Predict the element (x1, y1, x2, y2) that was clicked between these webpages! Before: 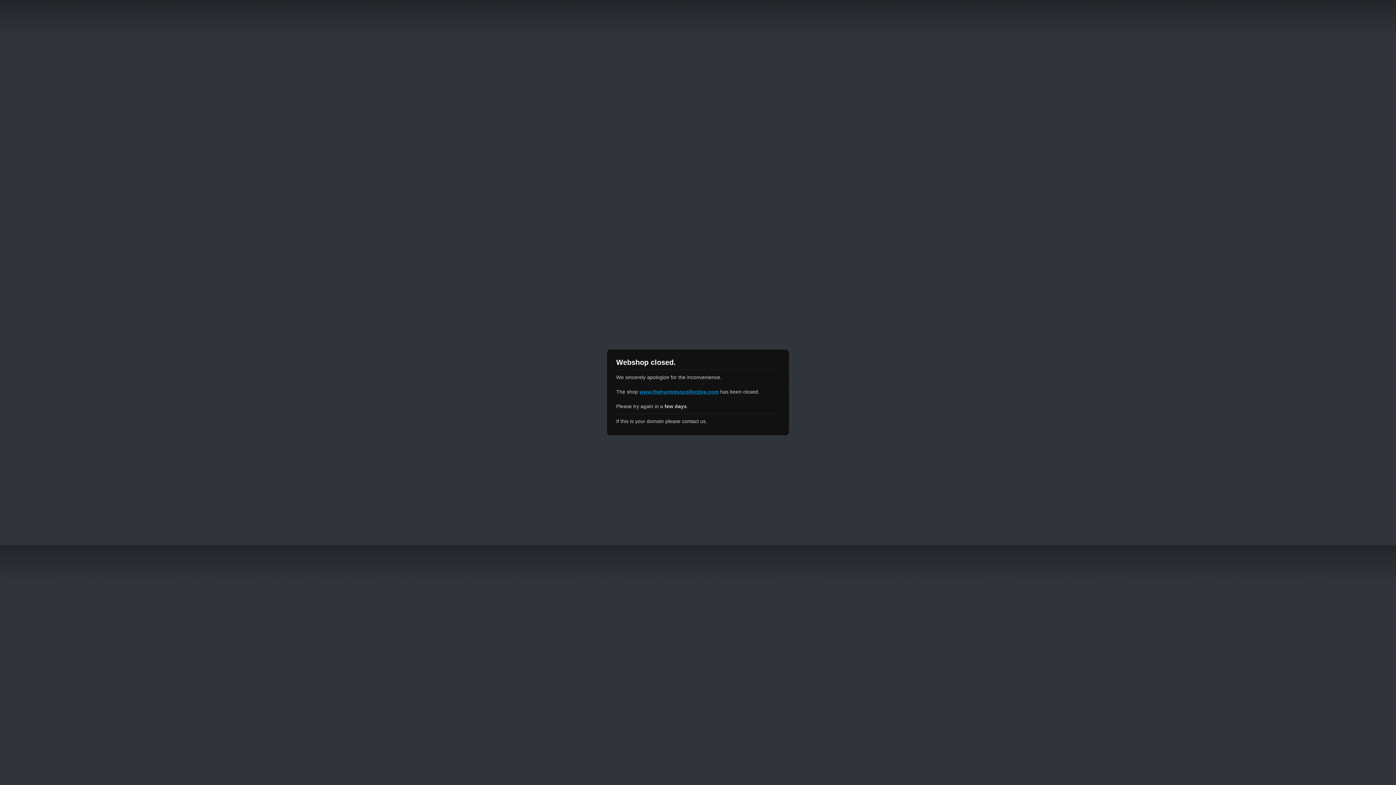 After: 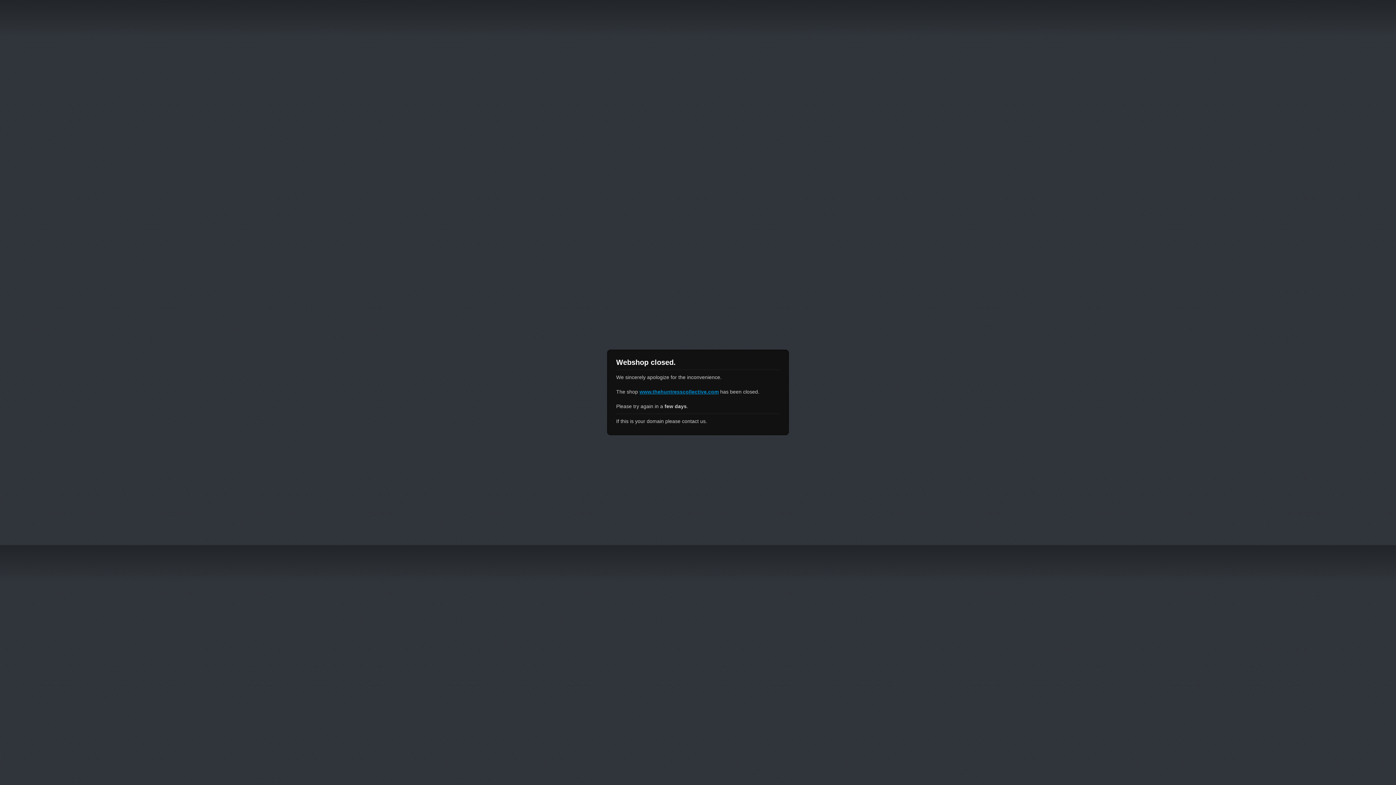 Action: label: www.thehuntresscollective.com bbox: (639, 389, 718, 394)